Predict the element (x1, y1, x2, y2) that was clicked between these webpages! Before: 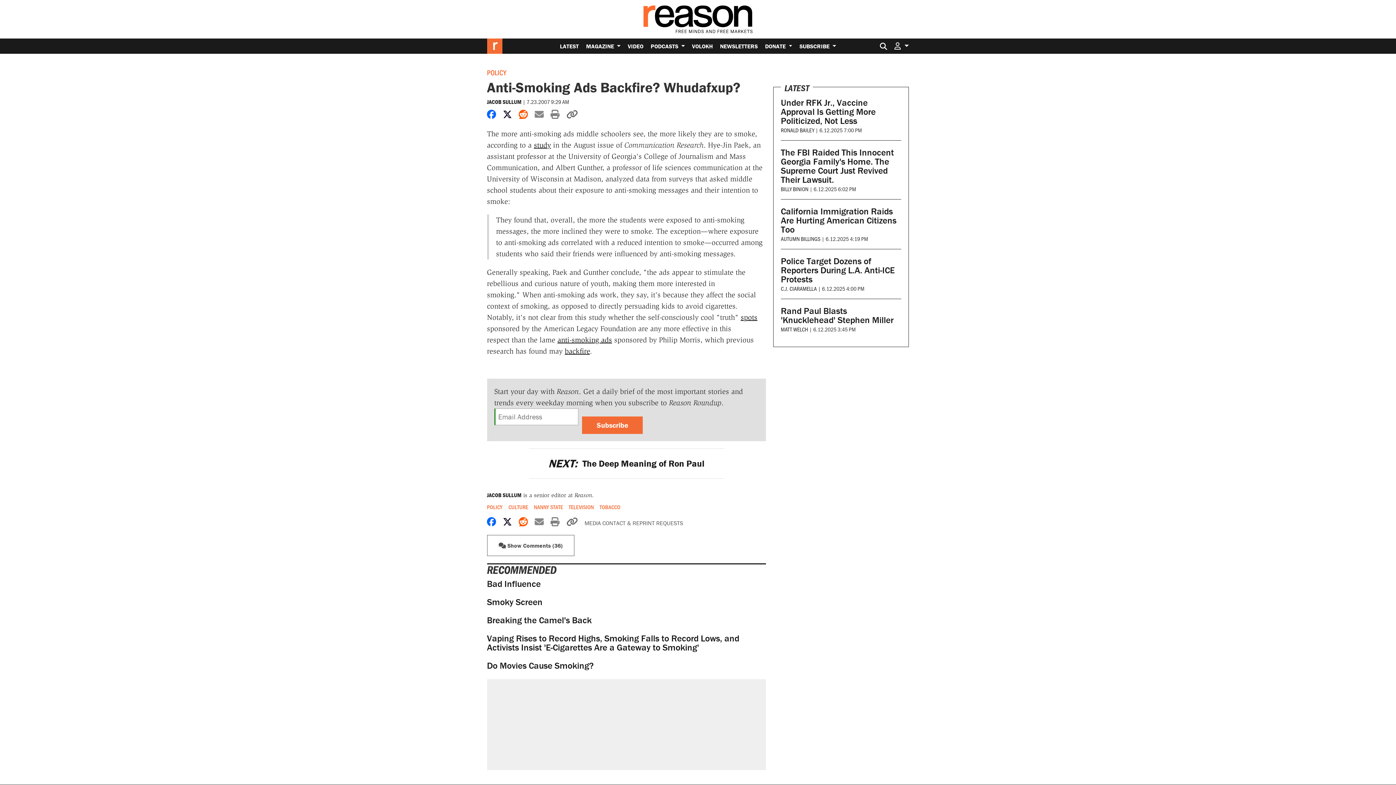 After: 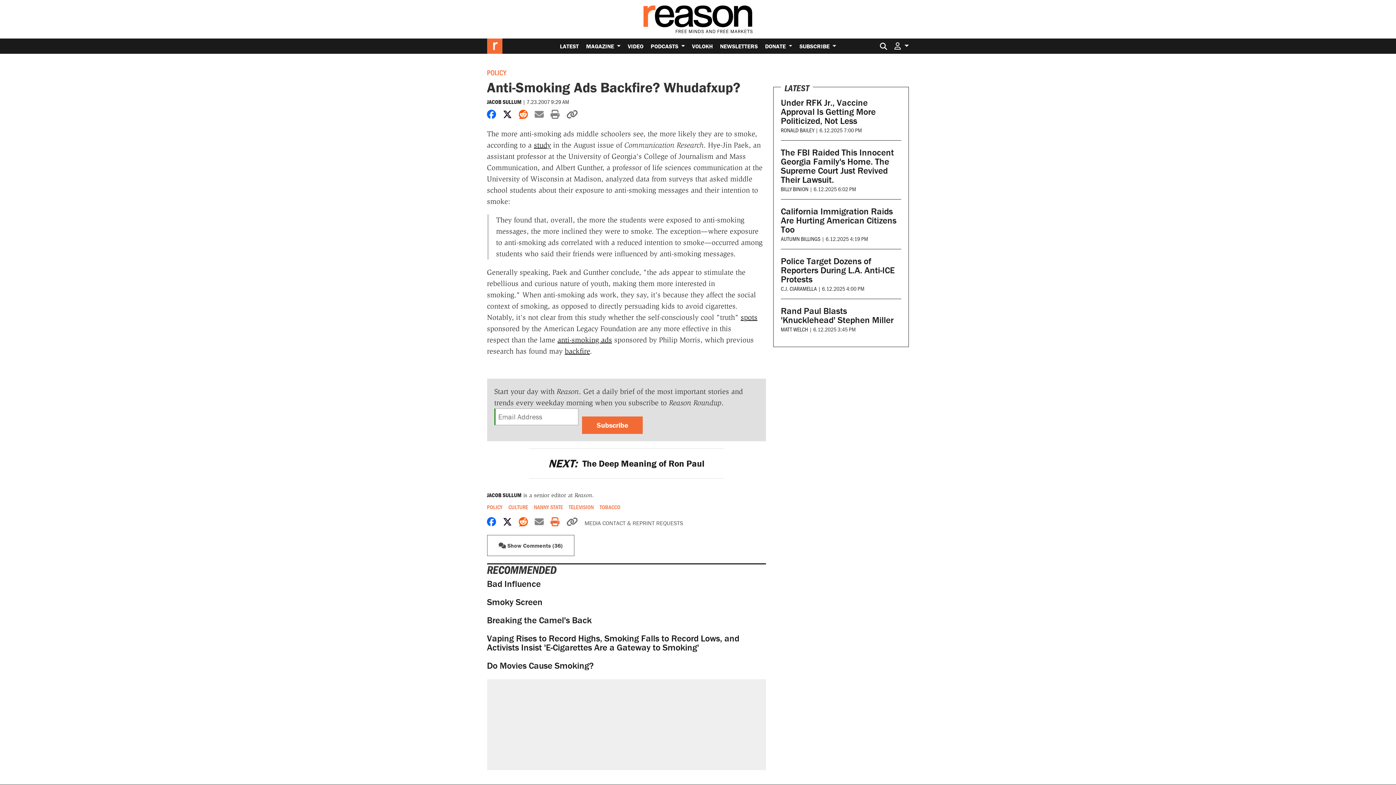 Action: bbox: (550, 516, 559, 528) label: Print friendly version